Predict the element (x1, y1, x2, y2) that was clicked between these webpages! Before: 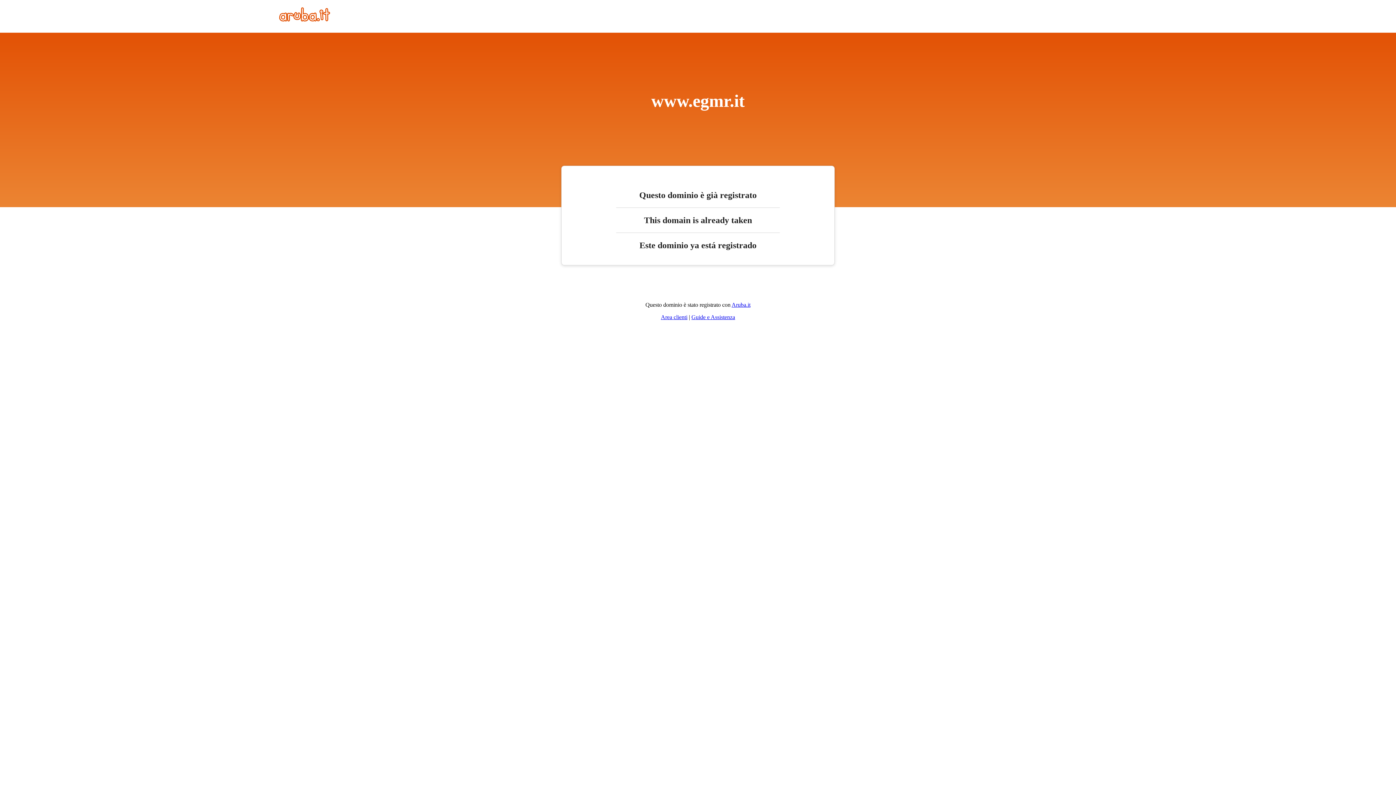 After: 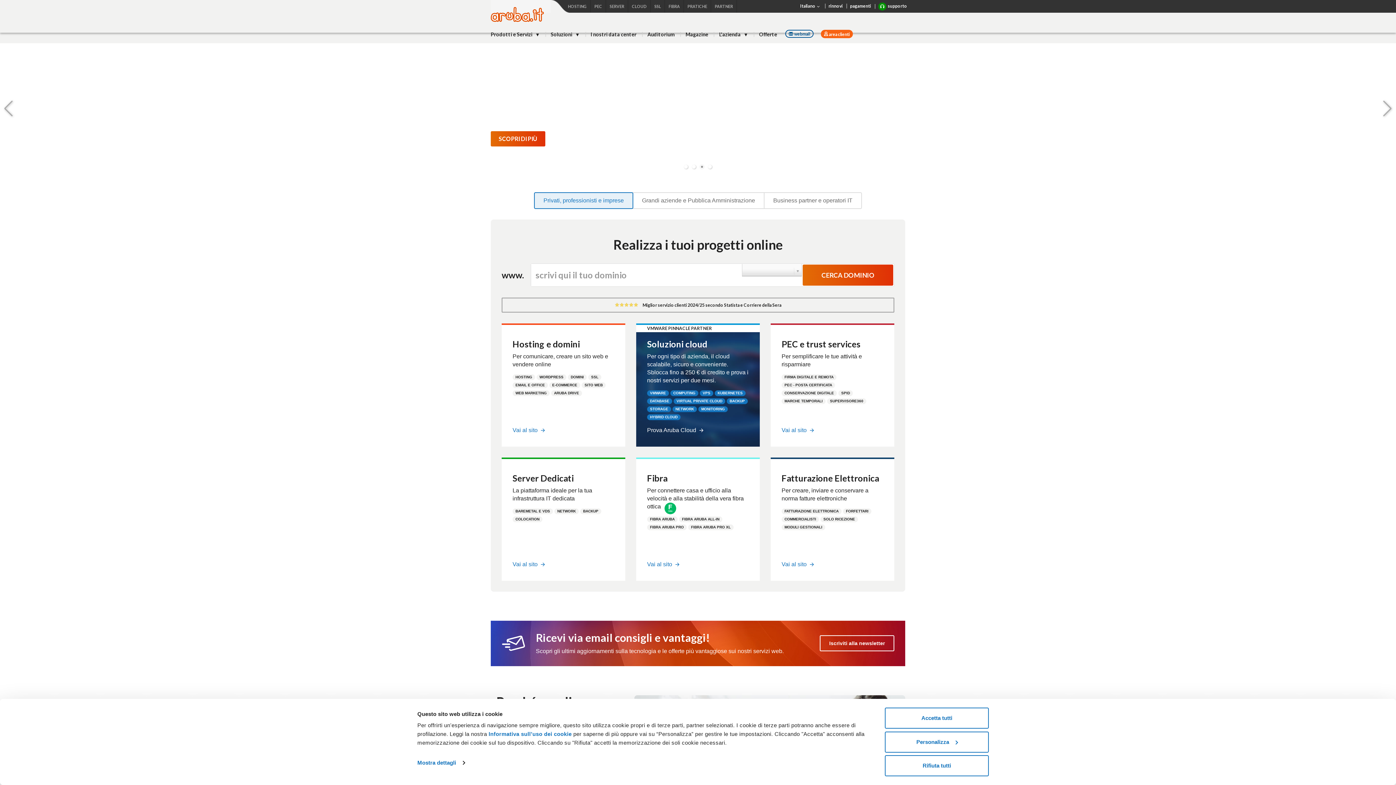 Action: bbox: (279, 16, 330, 22)